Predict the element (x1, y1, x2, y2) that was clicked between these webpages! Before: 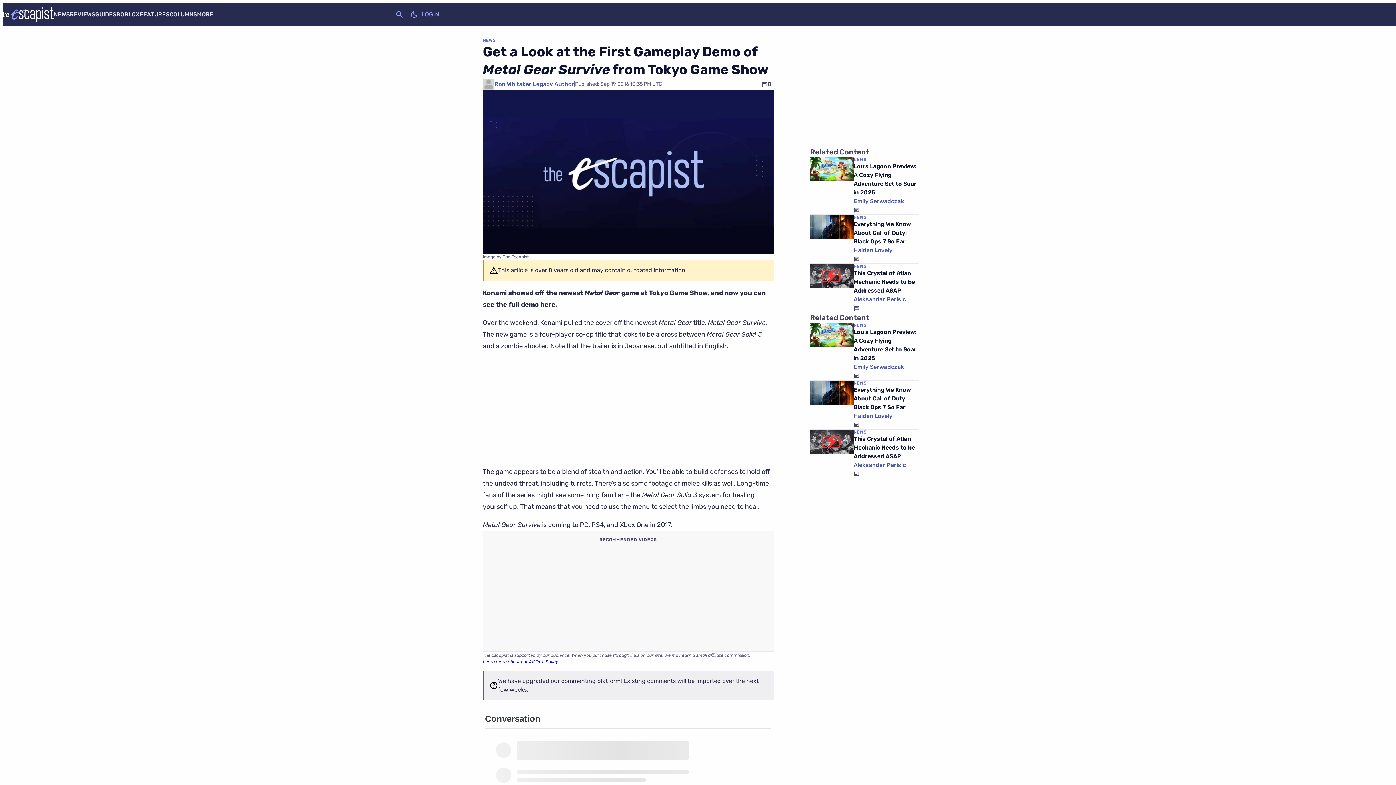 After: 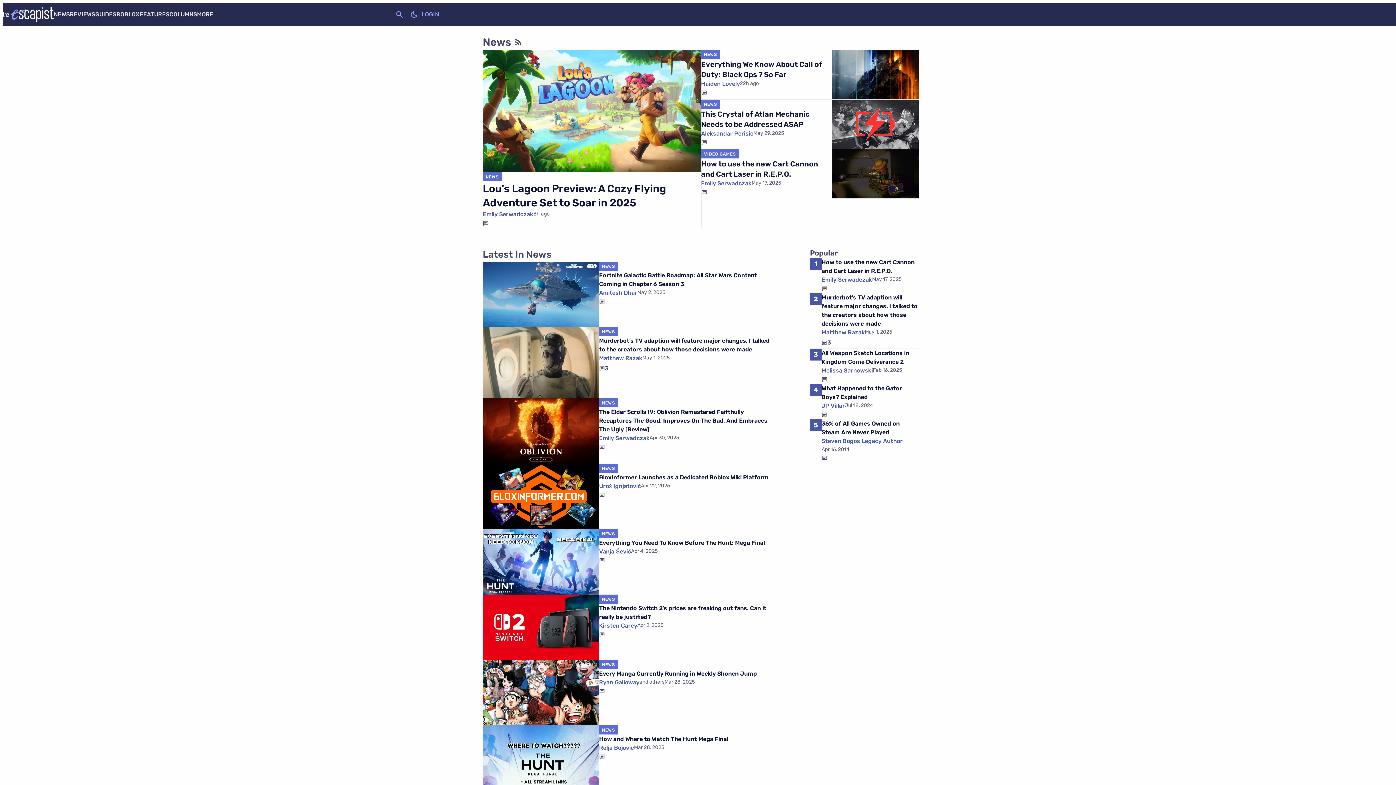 Action: label: NEWS bbox: (853, 322, 867, 328)